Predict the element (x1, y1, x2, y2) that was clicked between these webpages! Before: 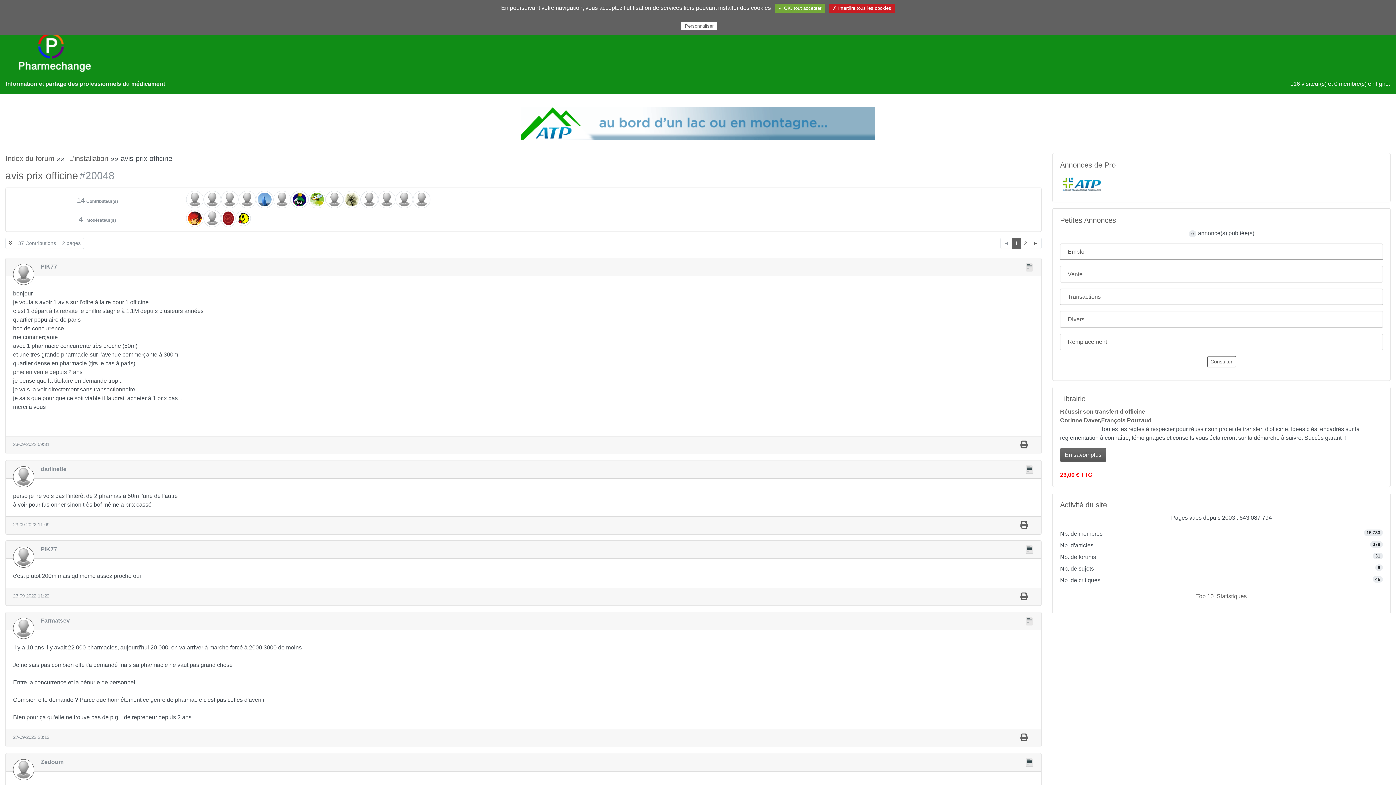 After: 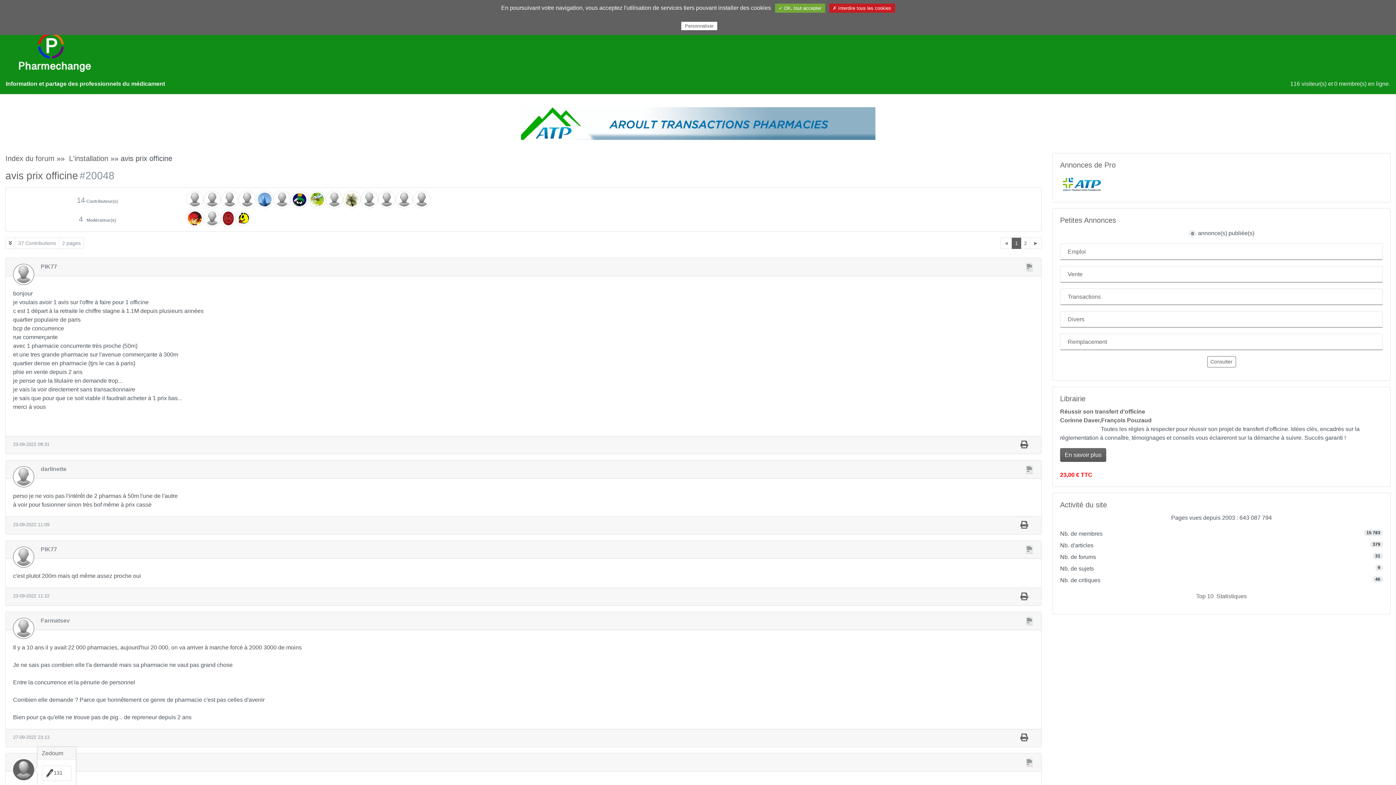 Action: bbox: (13, 759, 34, 780)